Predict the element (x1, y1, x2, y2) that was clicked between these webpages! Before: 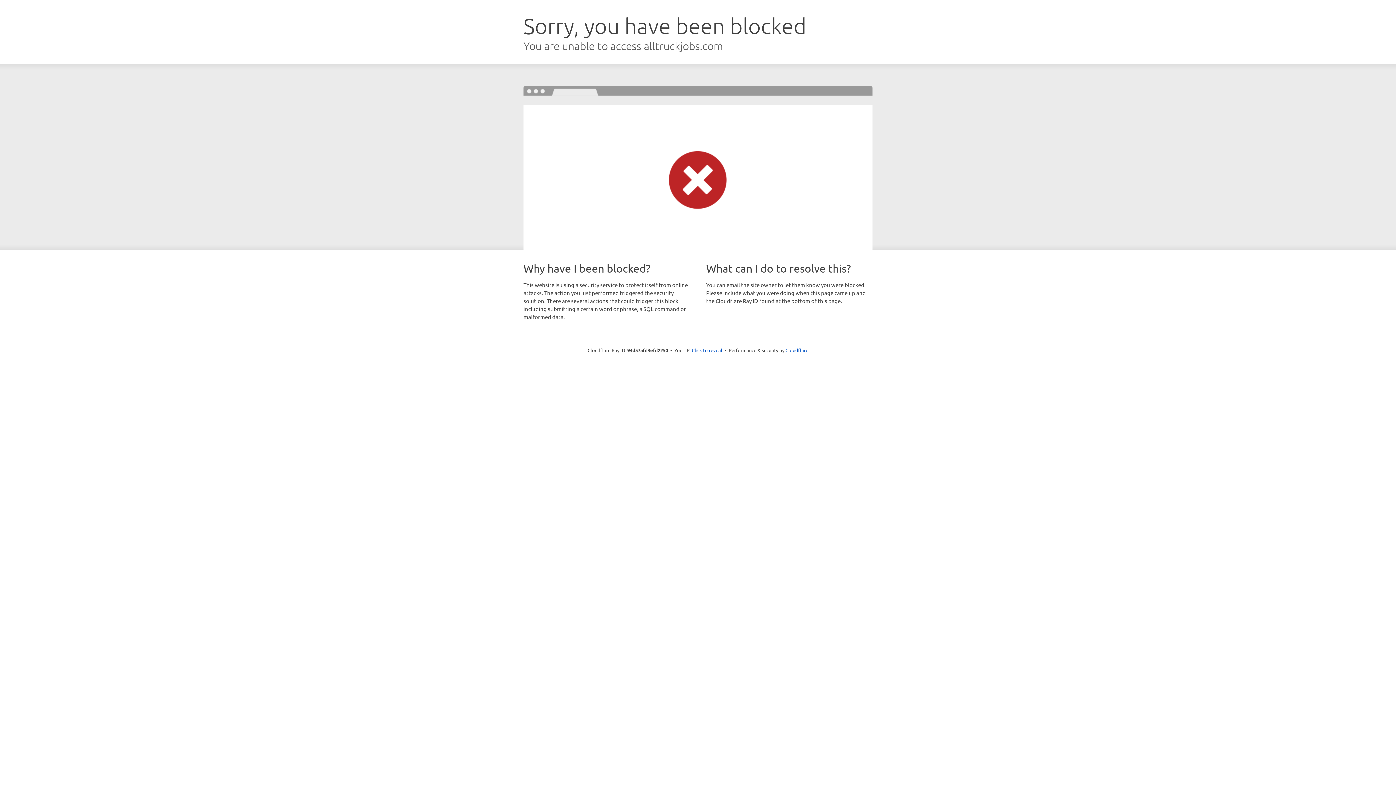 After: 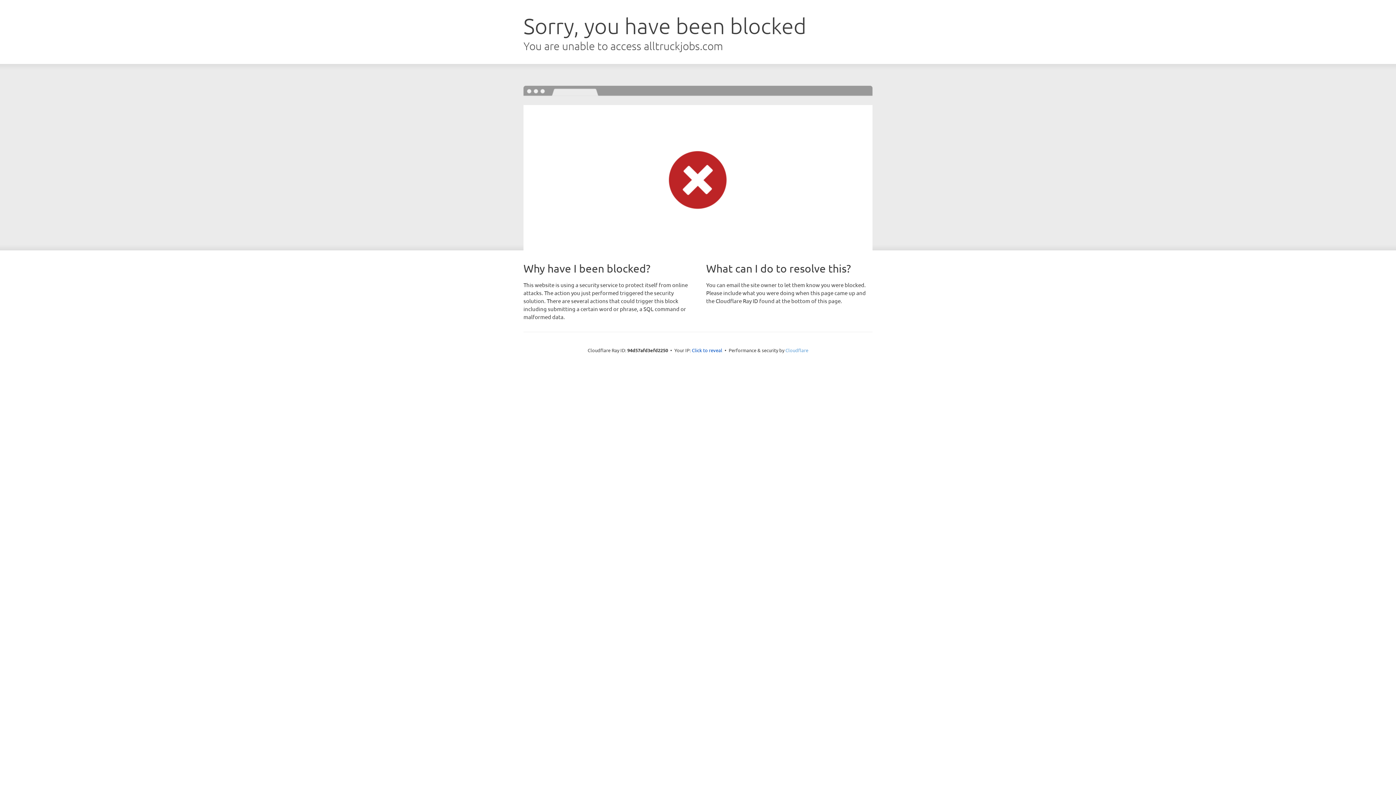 Action: bbox: (785, 347, 808, 353) label: Cloudflare